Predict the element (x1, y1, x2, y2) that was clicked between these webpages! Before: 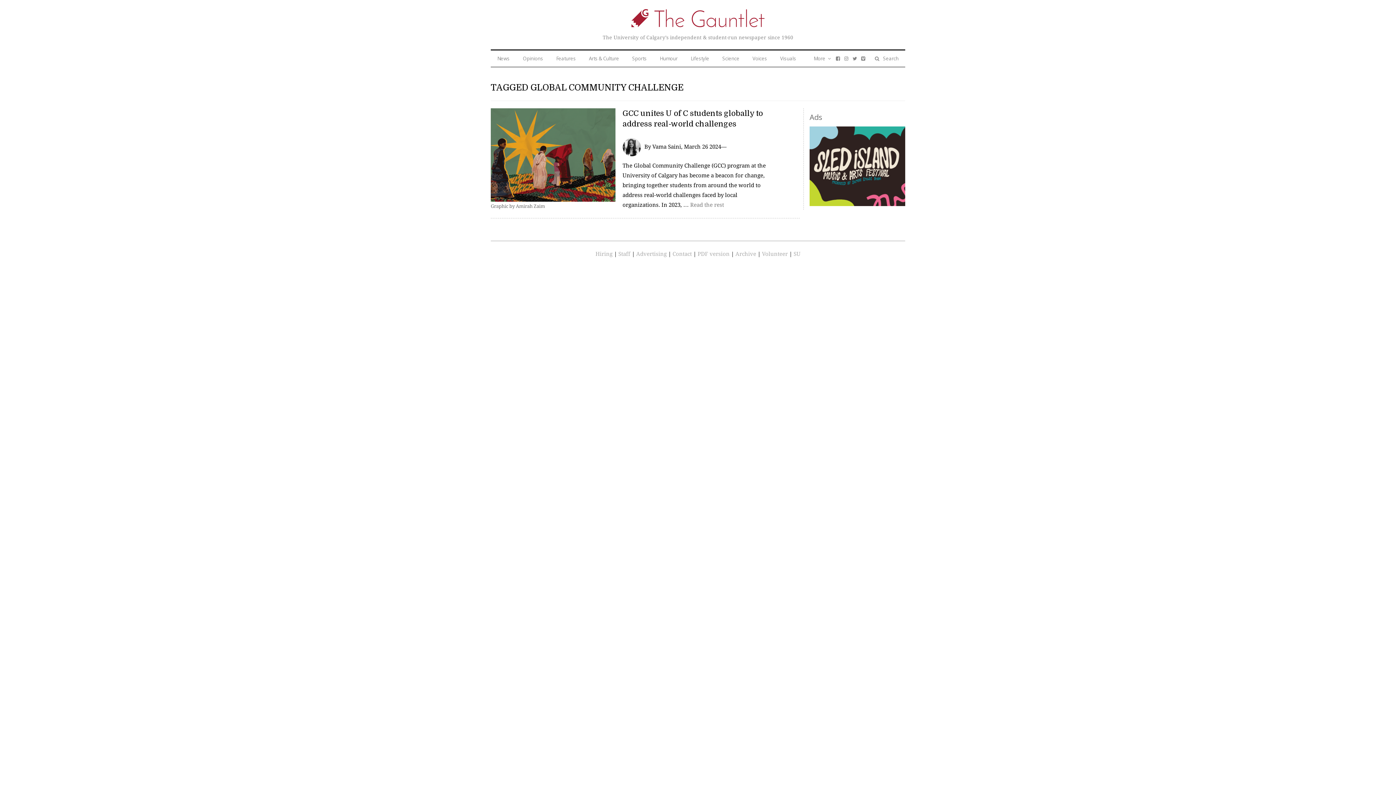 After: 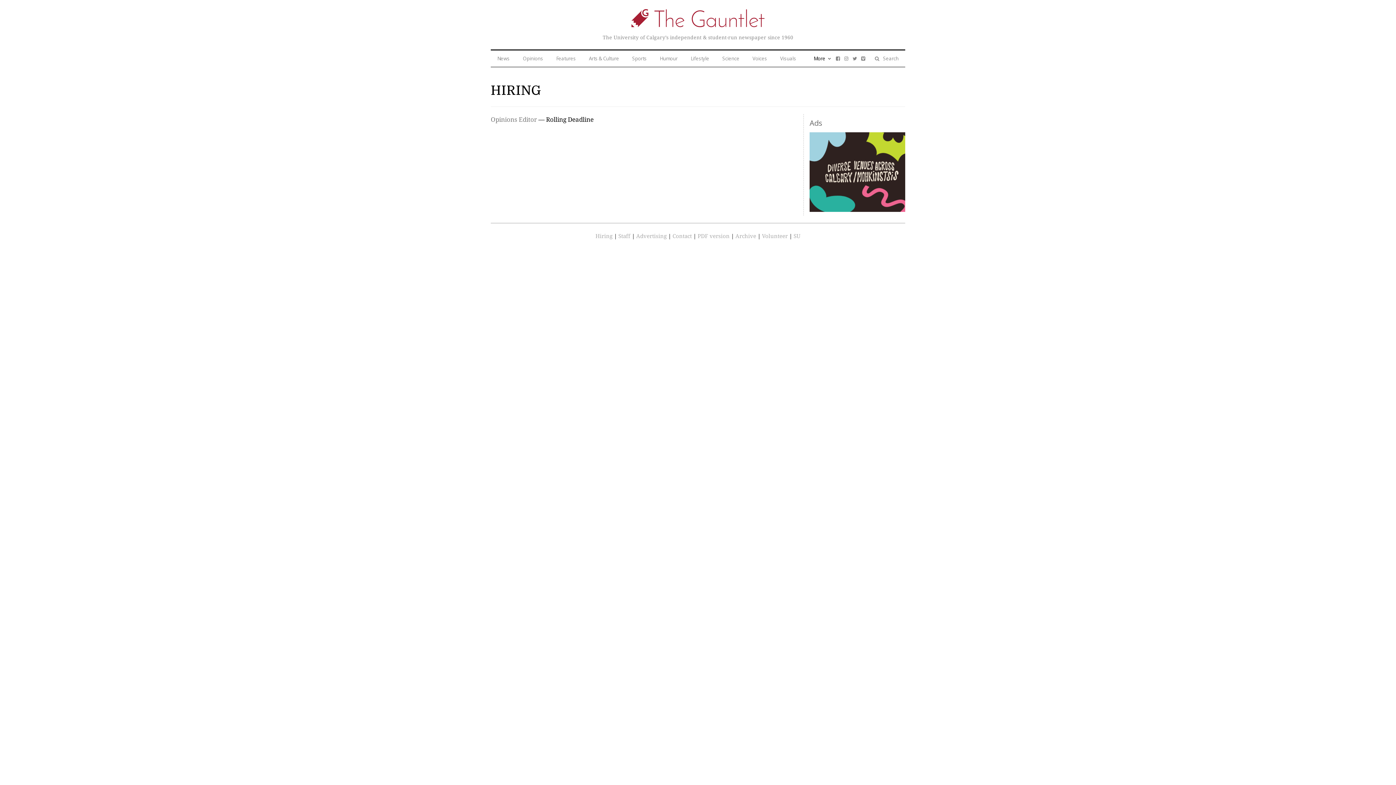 Action: bbox: (595, 250, 614, 257) label: Hiring 